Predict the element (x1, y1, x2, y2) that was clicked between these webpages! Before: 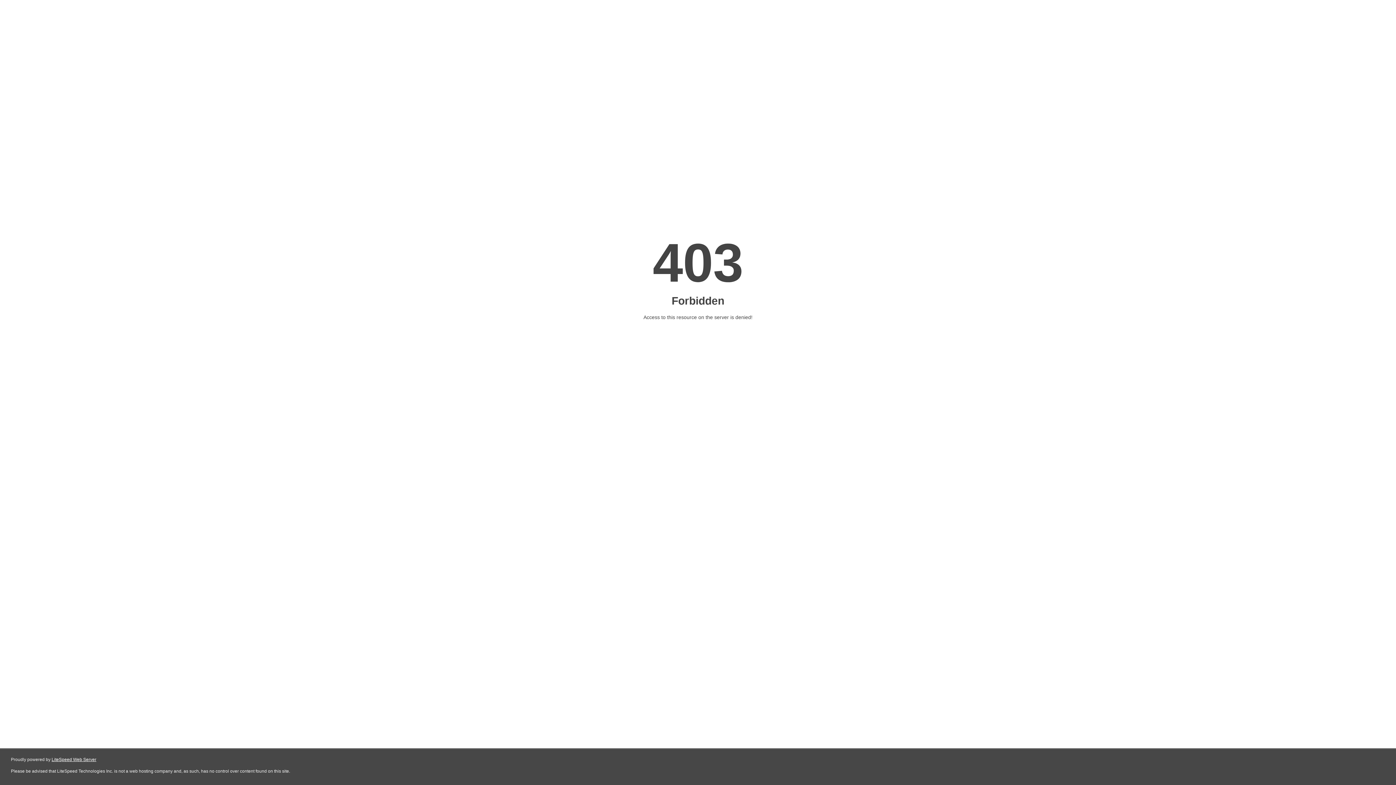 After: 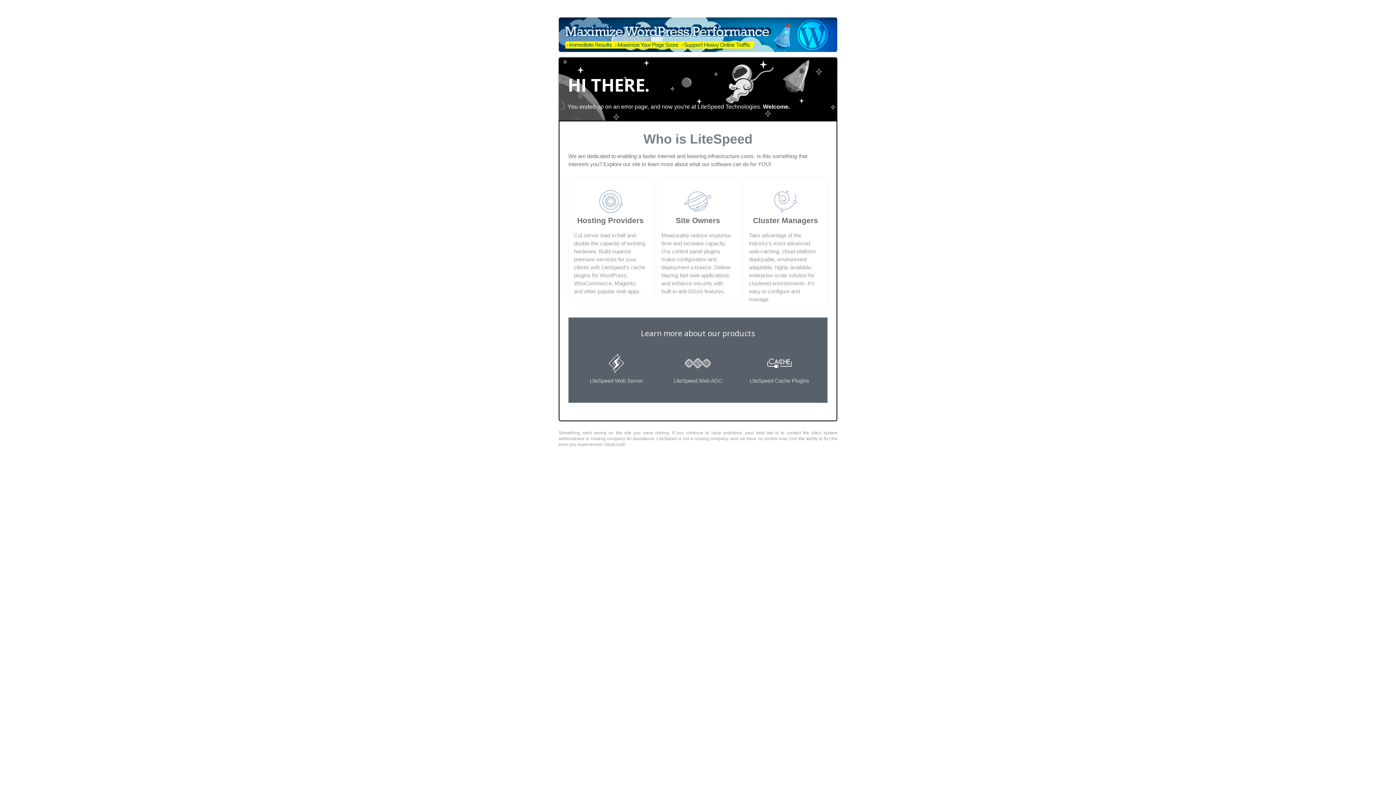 Action: bbox: (51, 757, 96, 762) label: LiteSpeed Web Server